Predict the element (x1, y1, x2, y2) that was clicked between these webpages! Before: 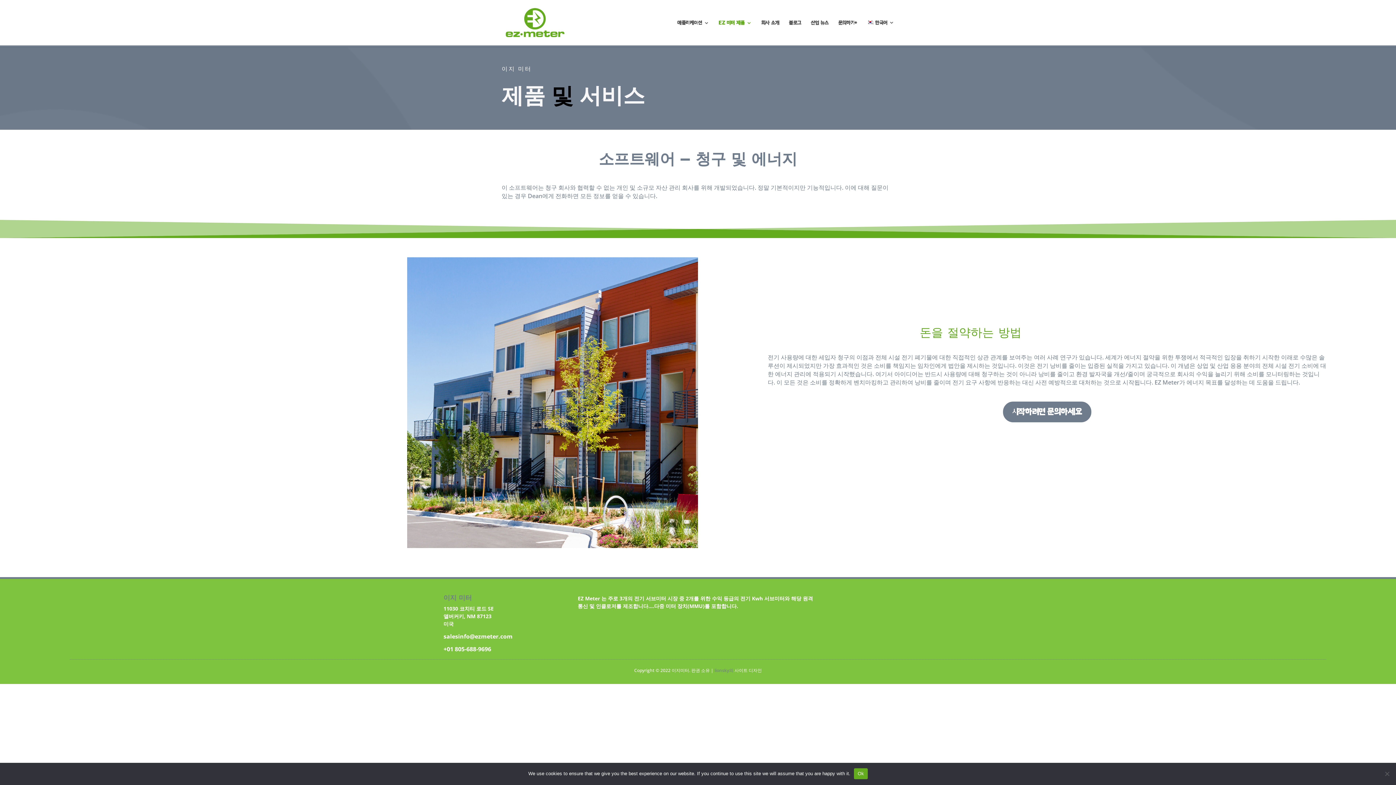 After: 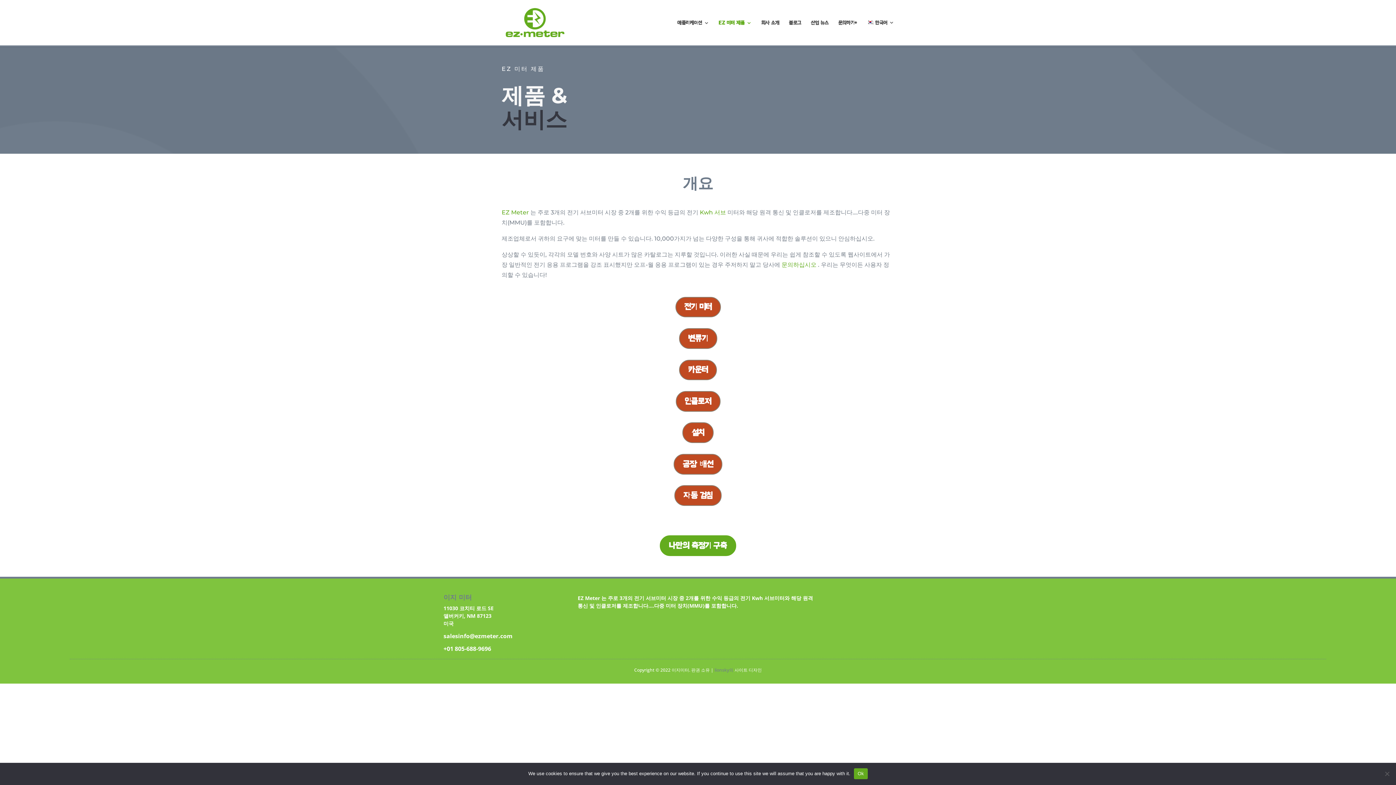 Action: bbox: (718, 20, 751, 45) label: EZ 미터 제품